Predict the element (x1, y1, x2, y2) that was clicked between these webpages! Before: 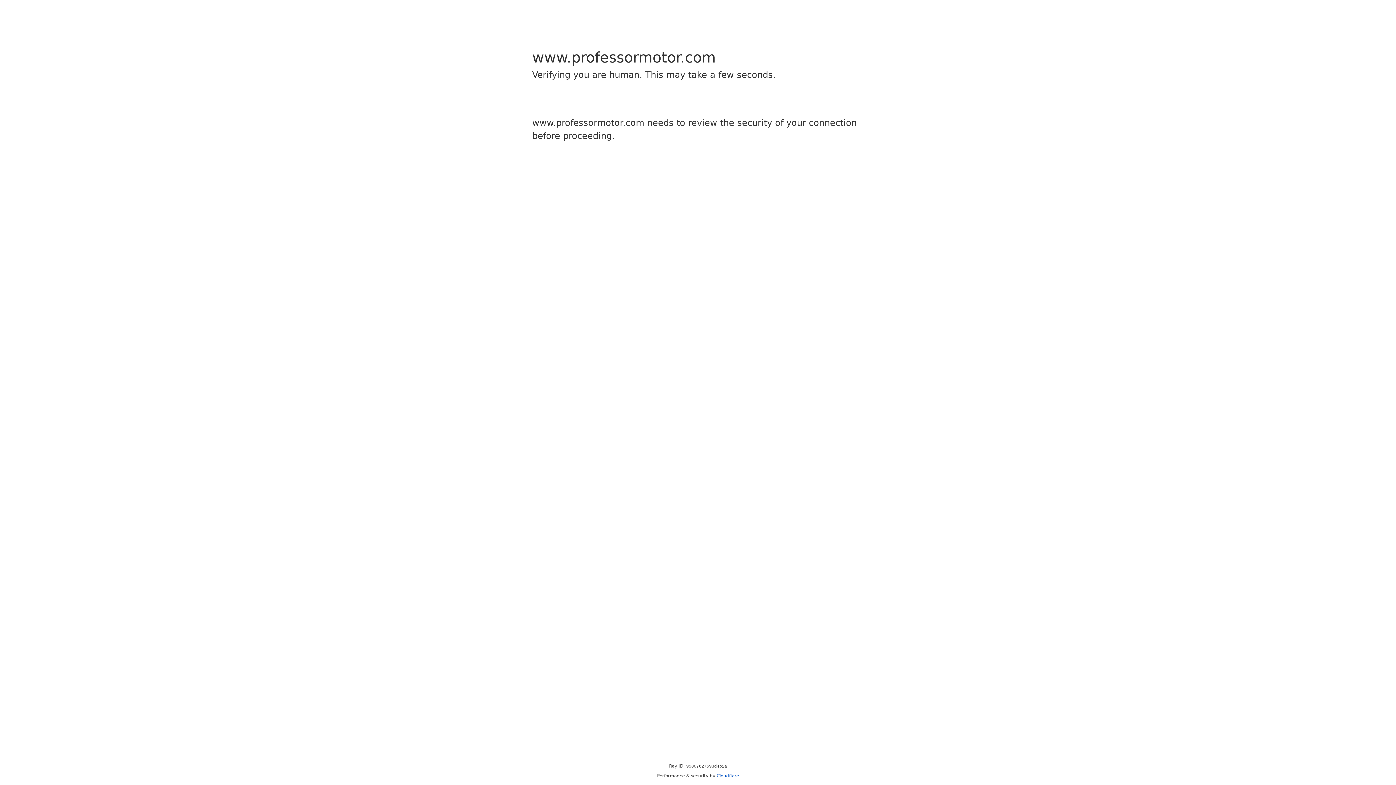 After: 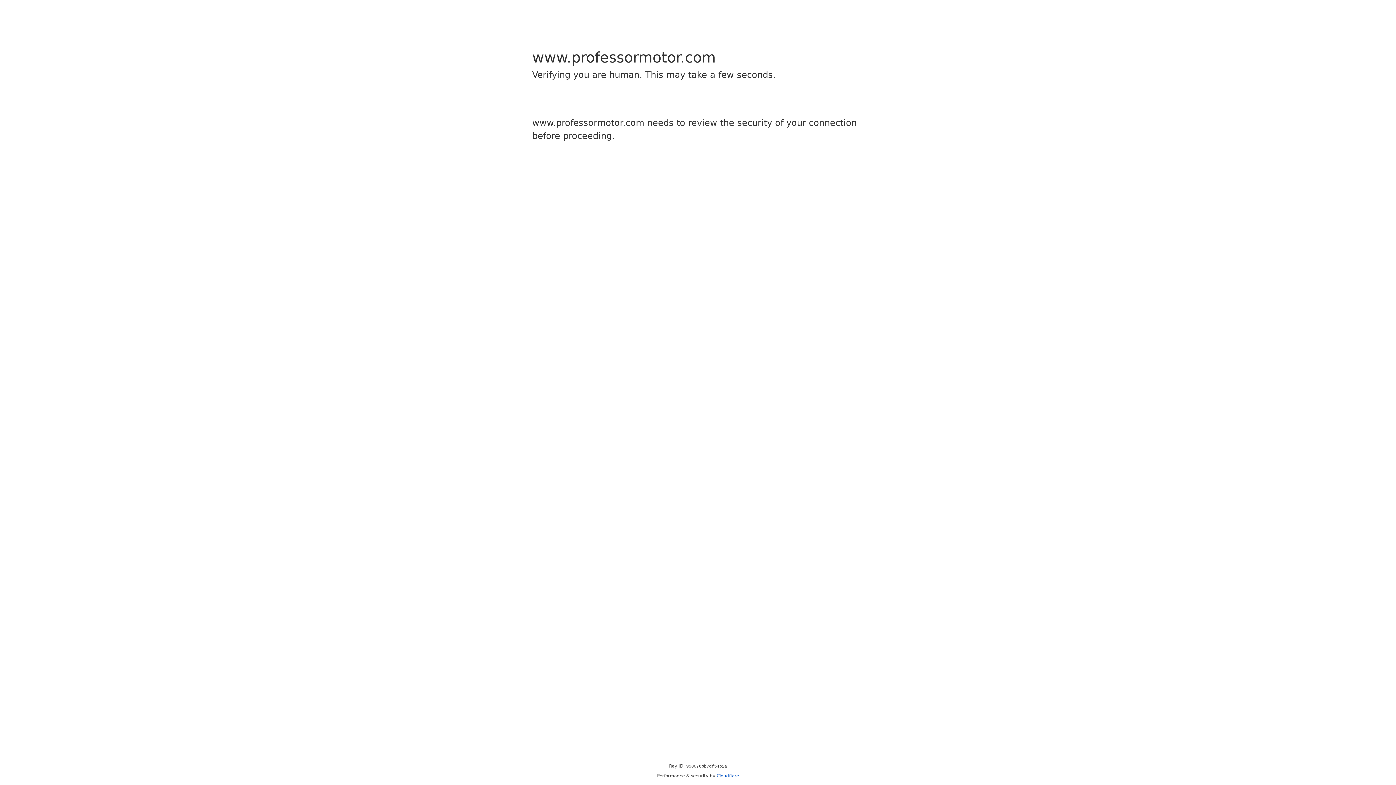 Action: label: Cloudflare bbox: (716, 773, 739, 778)